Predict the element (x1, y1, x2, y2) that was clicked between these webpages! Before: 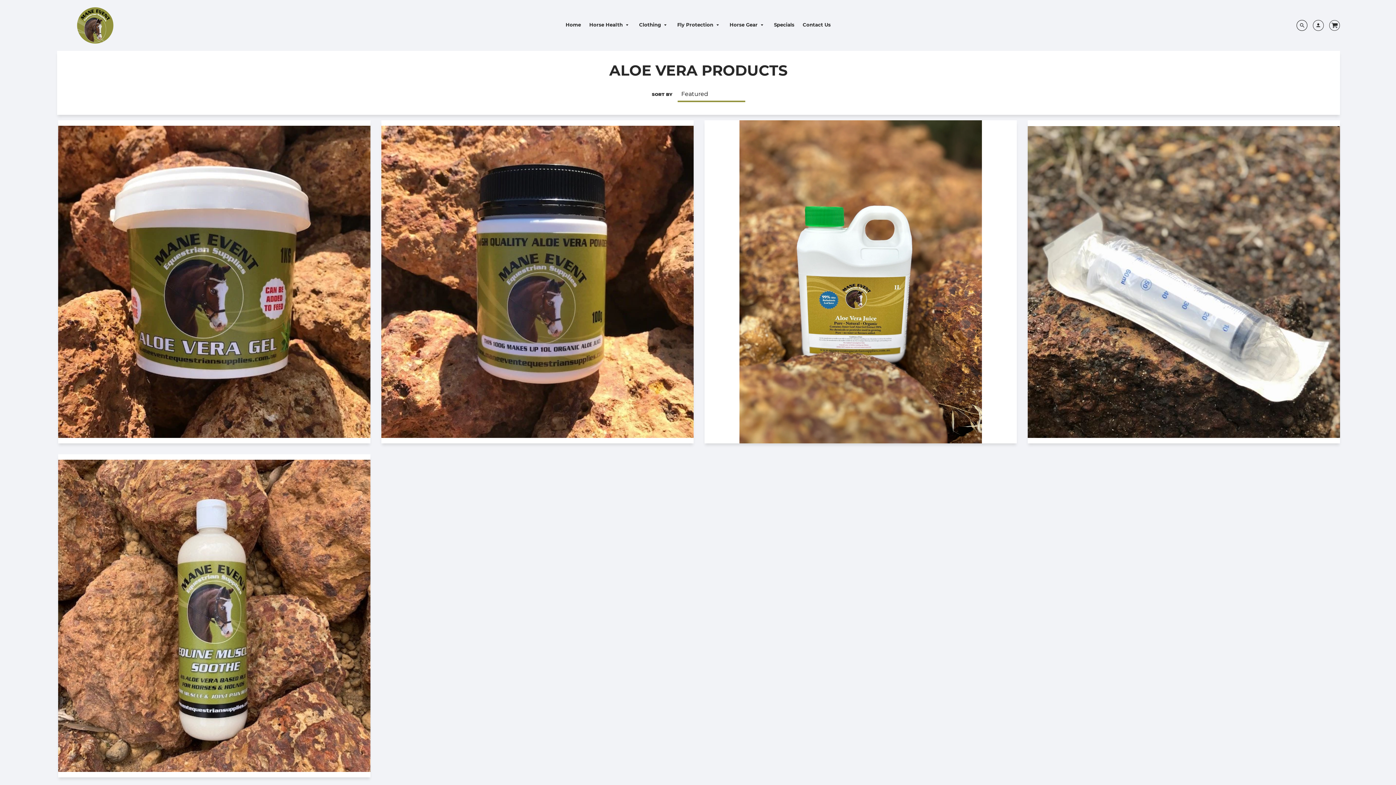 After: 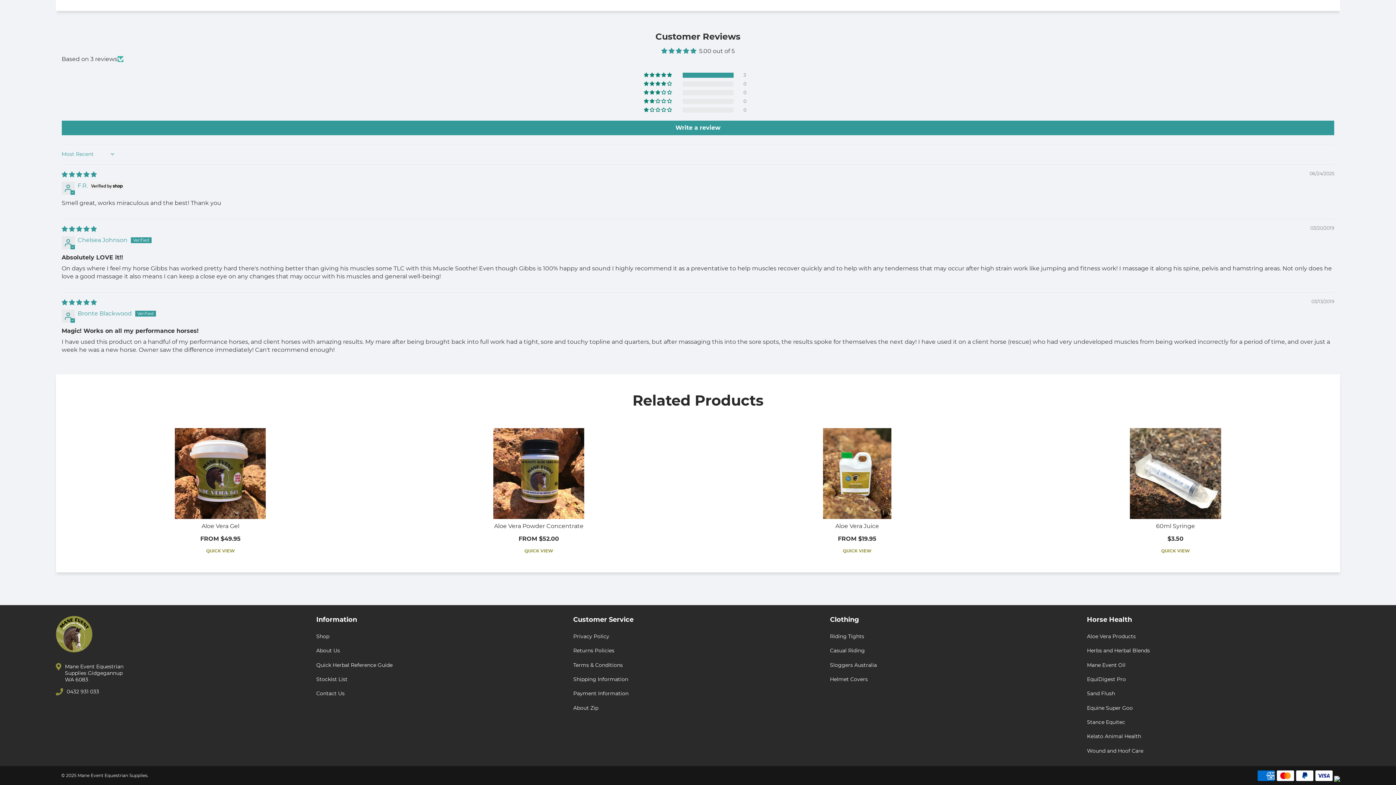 Action: label: 5.00 stars bbox: (182, 609, 218, 616)